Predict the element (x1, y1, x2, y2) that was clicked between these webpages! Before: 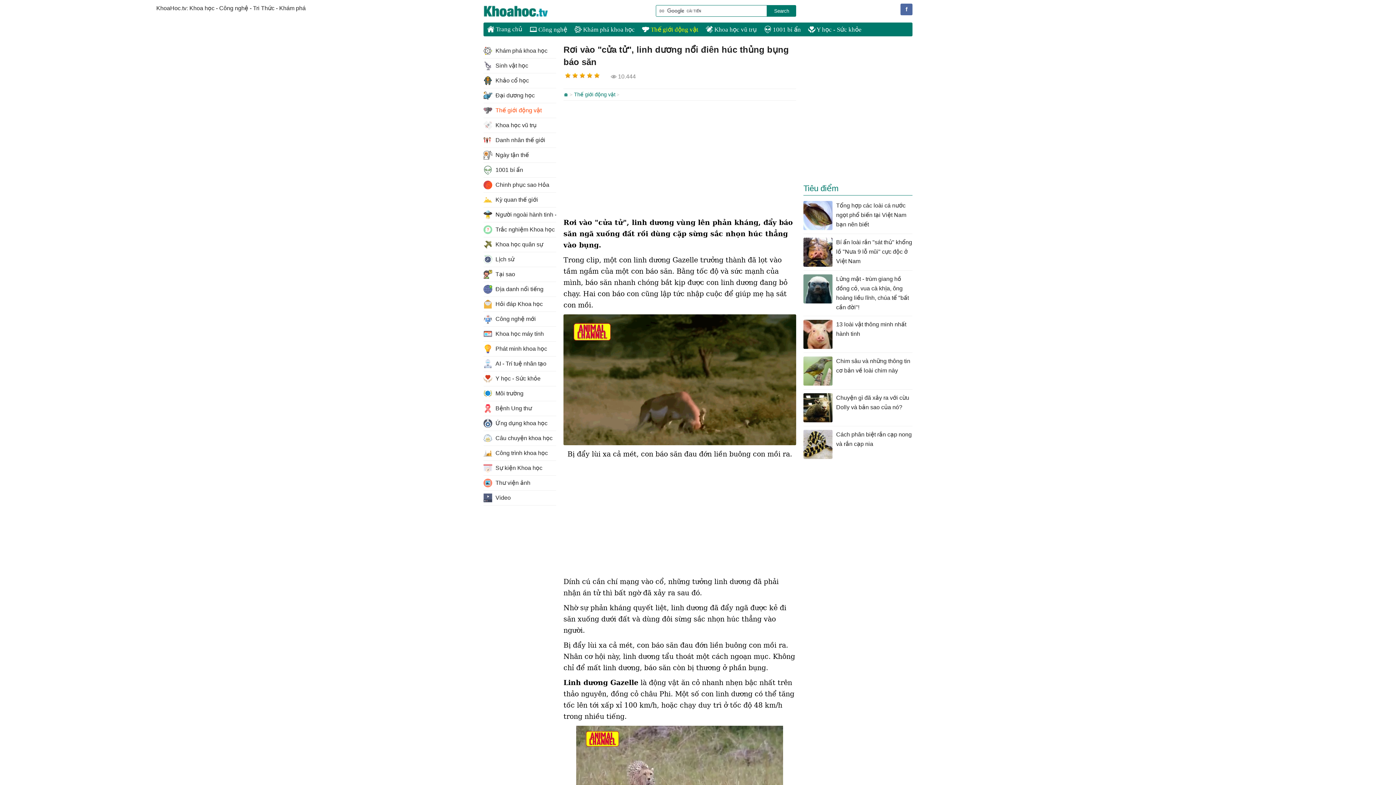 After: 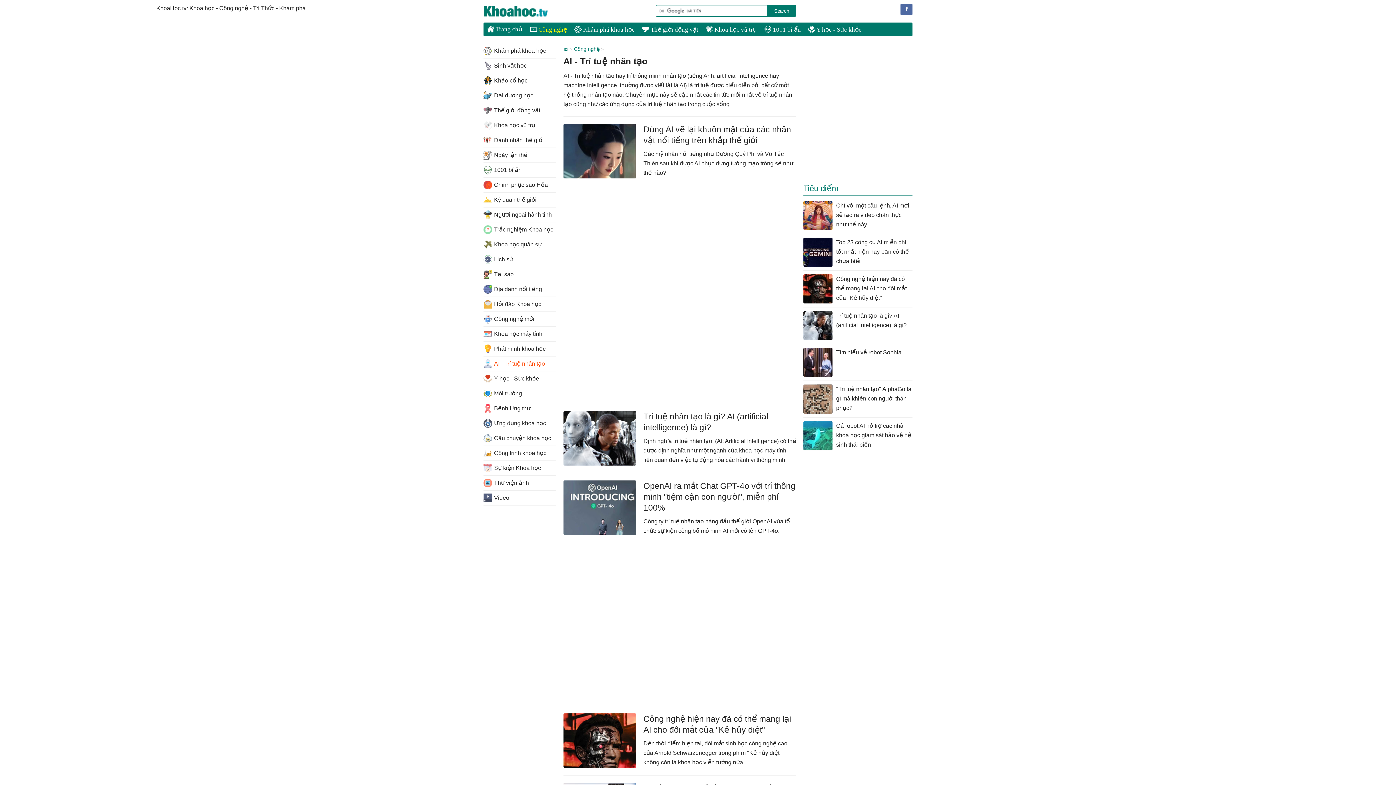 Action: label:  AI - Trí tuệ nhân tạo bbox: (483, 356, 556, 371)